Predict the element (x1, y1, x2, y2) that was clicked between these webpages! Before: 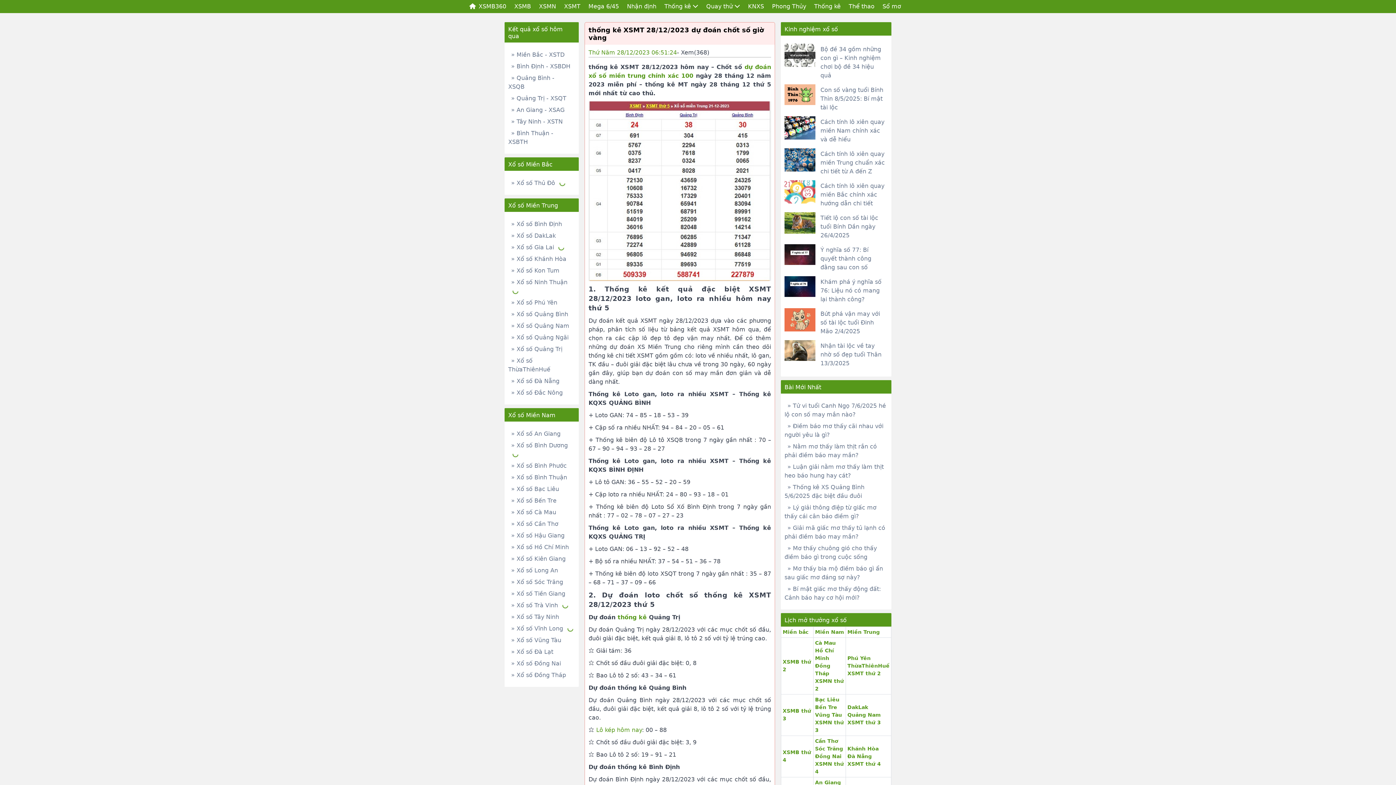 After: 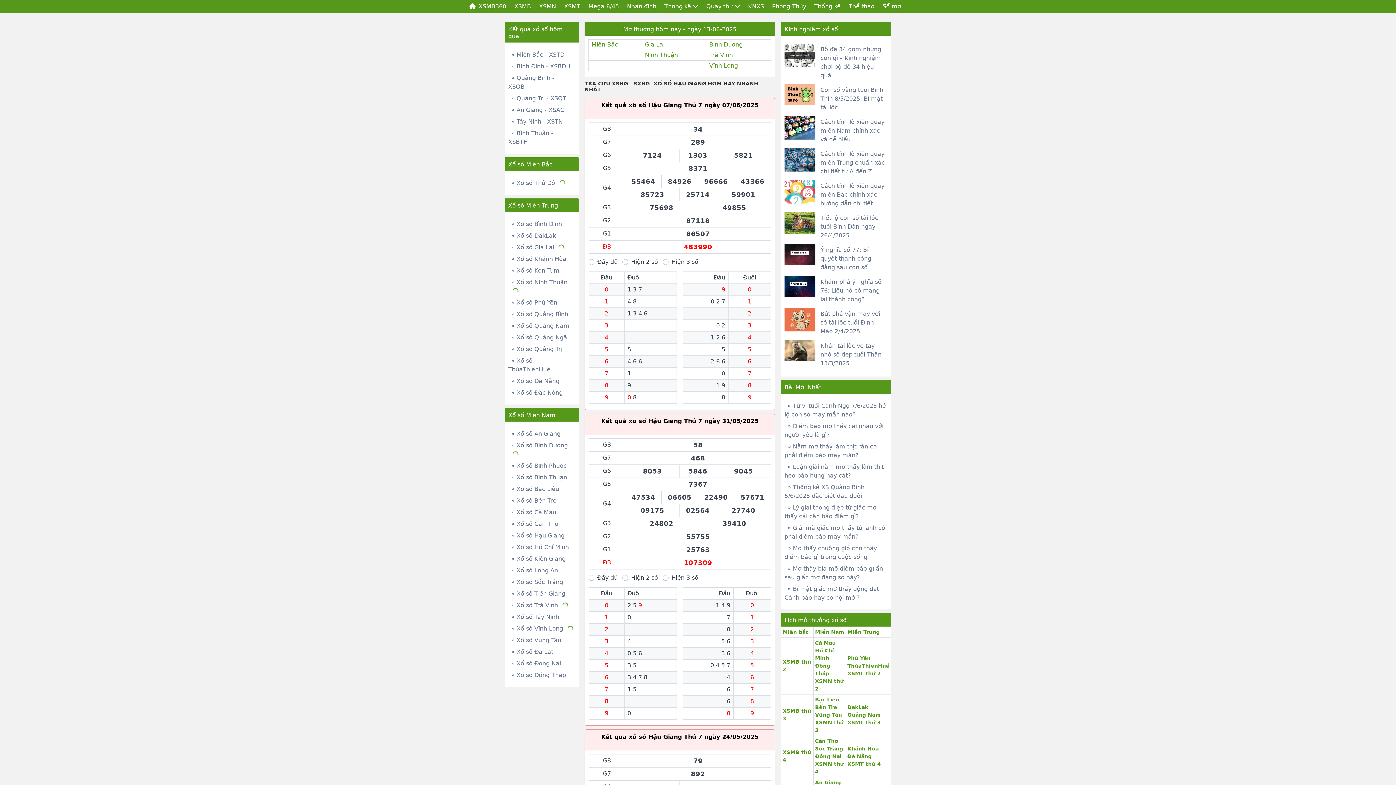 Action: bbox: (508, 530, 567, 540) label: » Xổ số Hậu Giang